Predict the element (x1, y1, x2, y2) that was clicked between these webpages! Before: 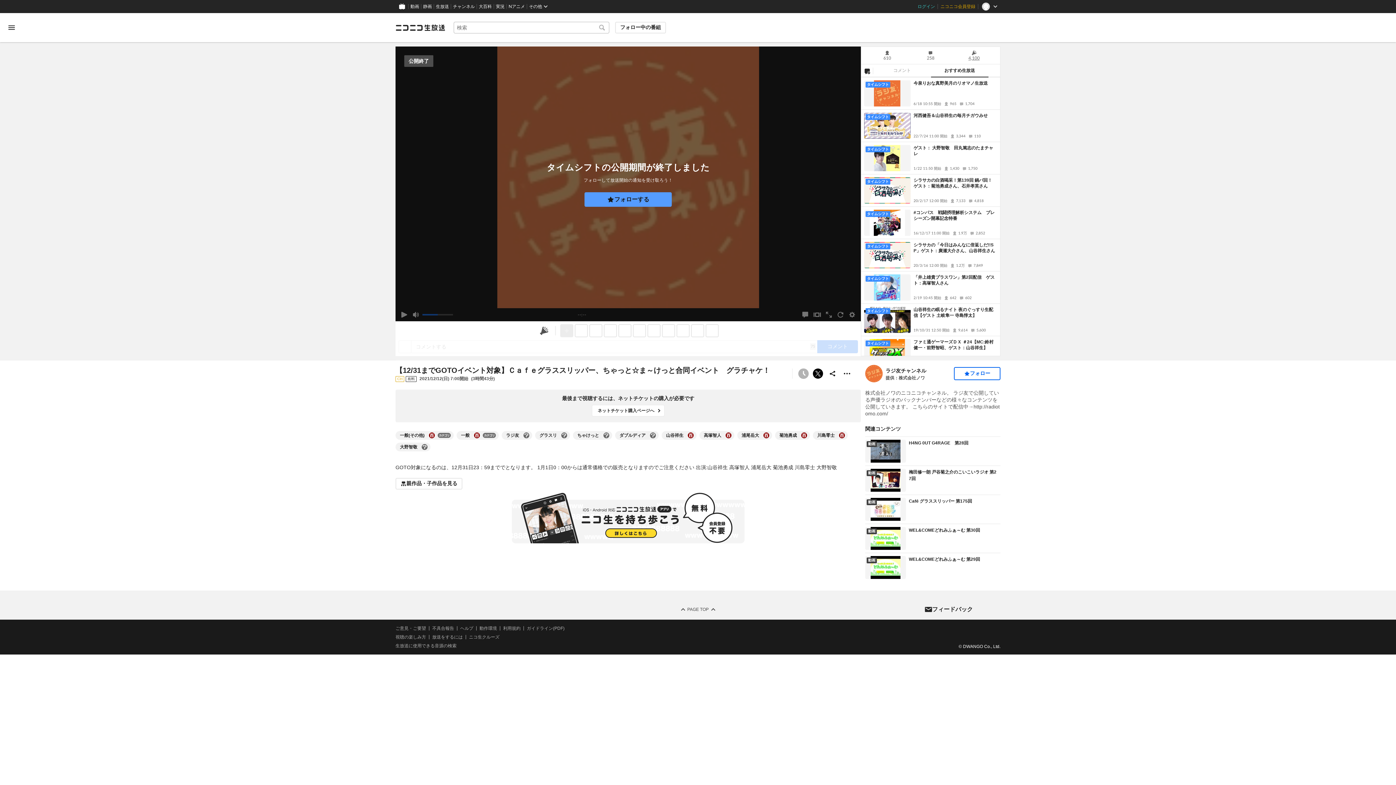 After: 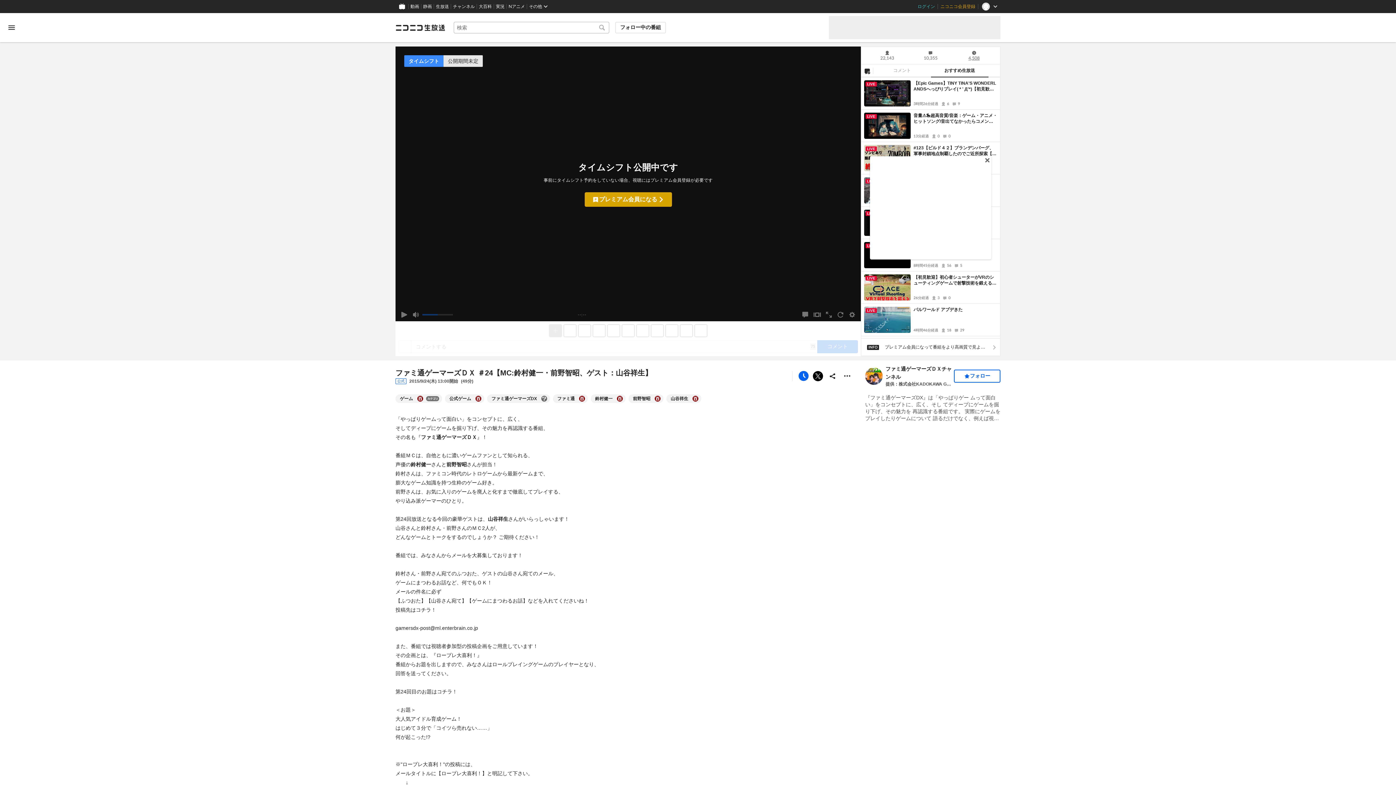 Action: label: ファミ通ゲーマーズＤＸ ＃24【MC:鈴村健一・前野智昭、ゲスト：山谷祥生】 bbox: (913, 339, 997, 350)